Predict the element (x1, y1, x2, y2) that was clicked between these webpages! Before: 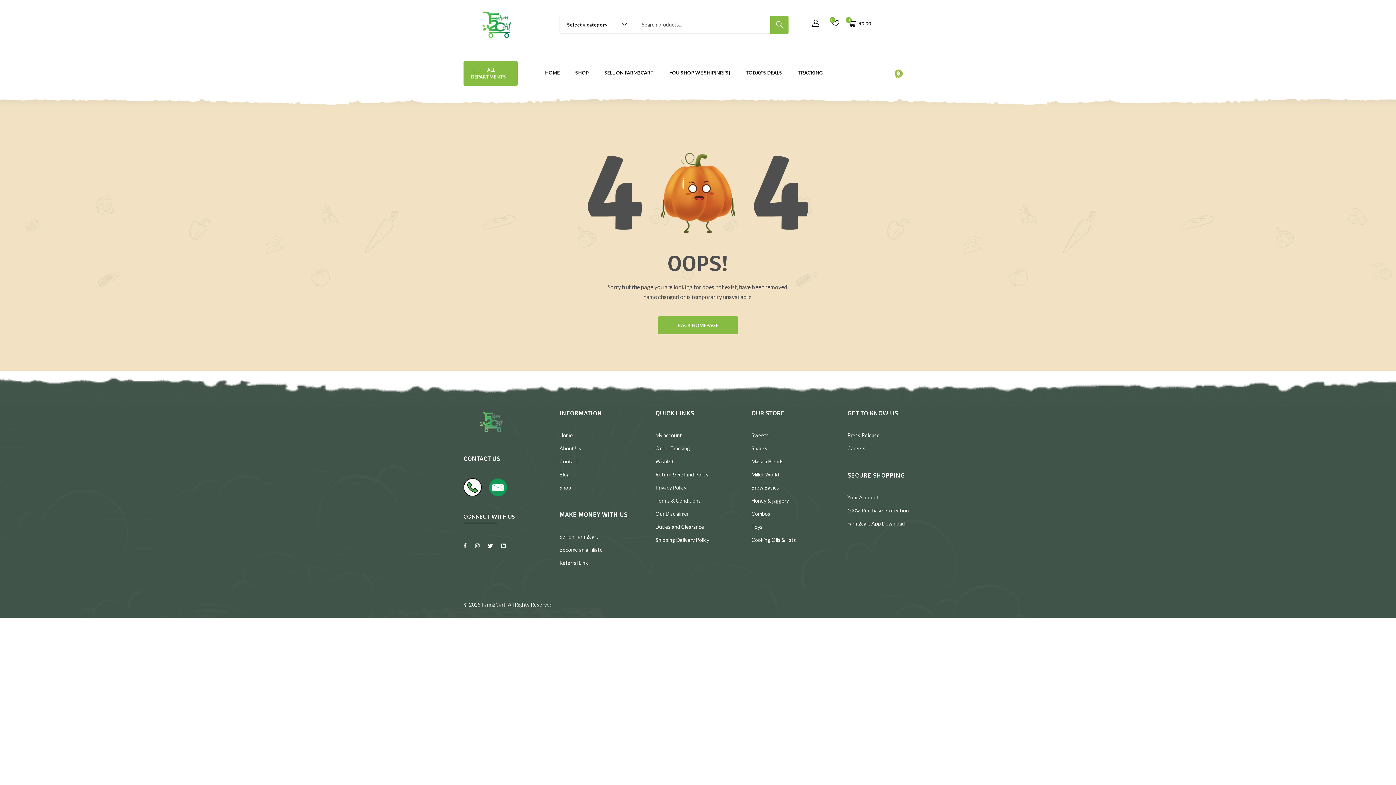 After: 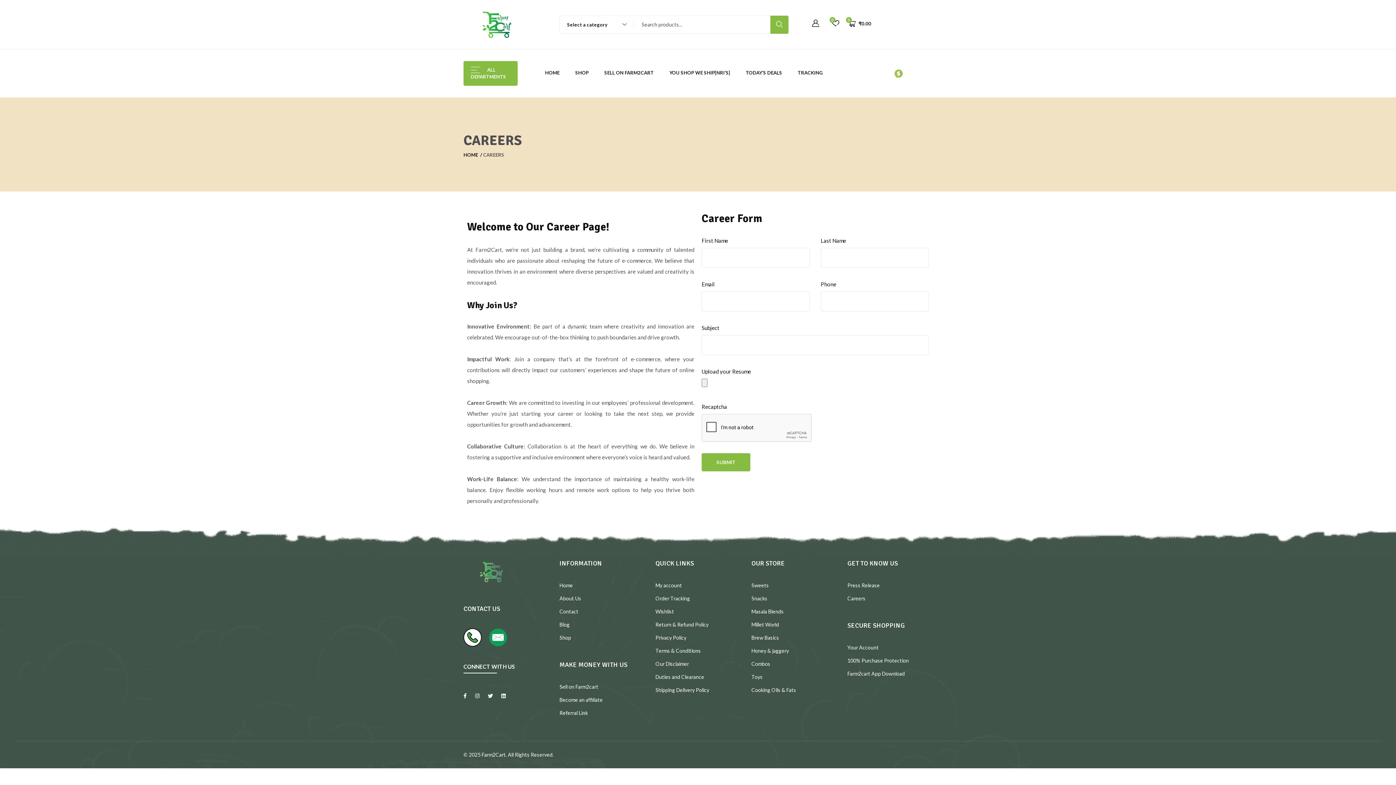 Action: bbox: (847, 445, 865, 451) label: Careers